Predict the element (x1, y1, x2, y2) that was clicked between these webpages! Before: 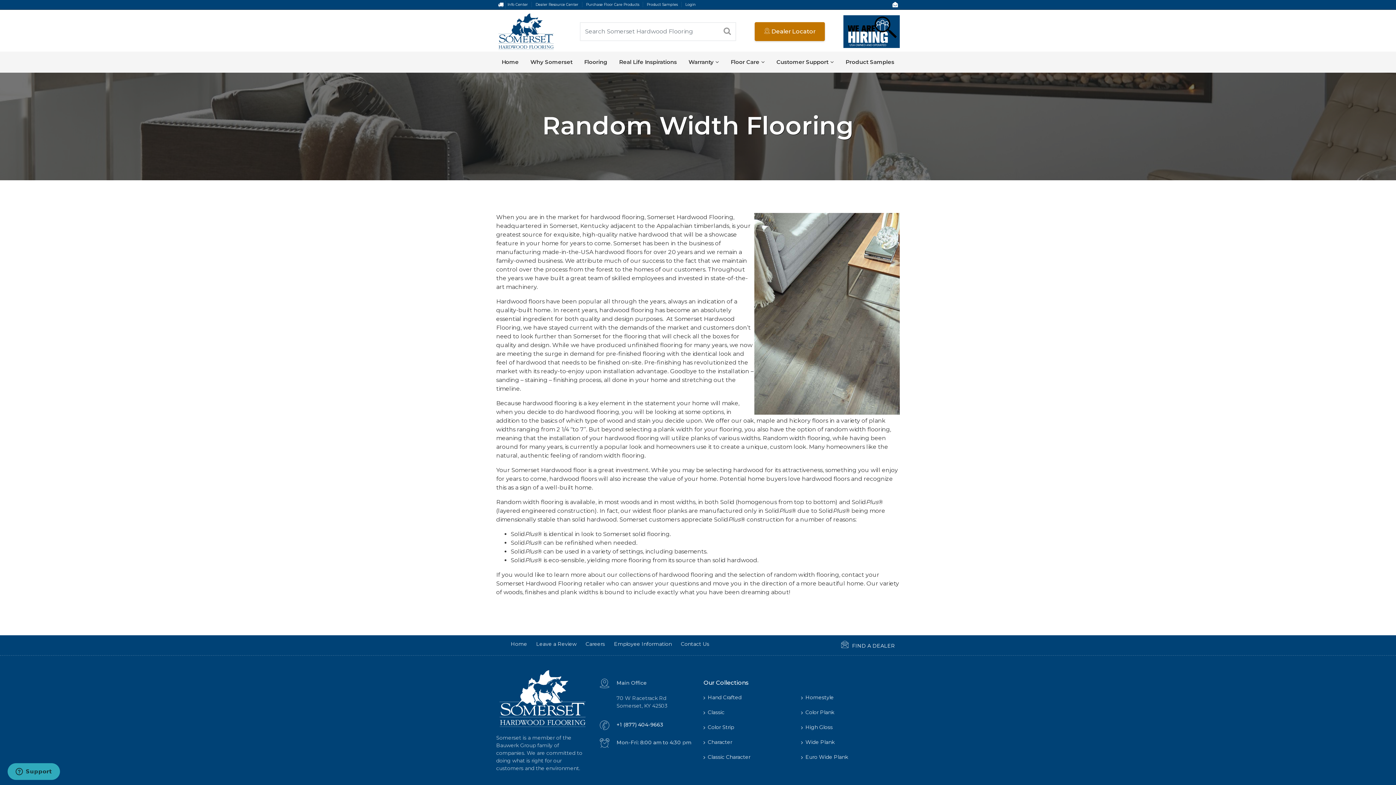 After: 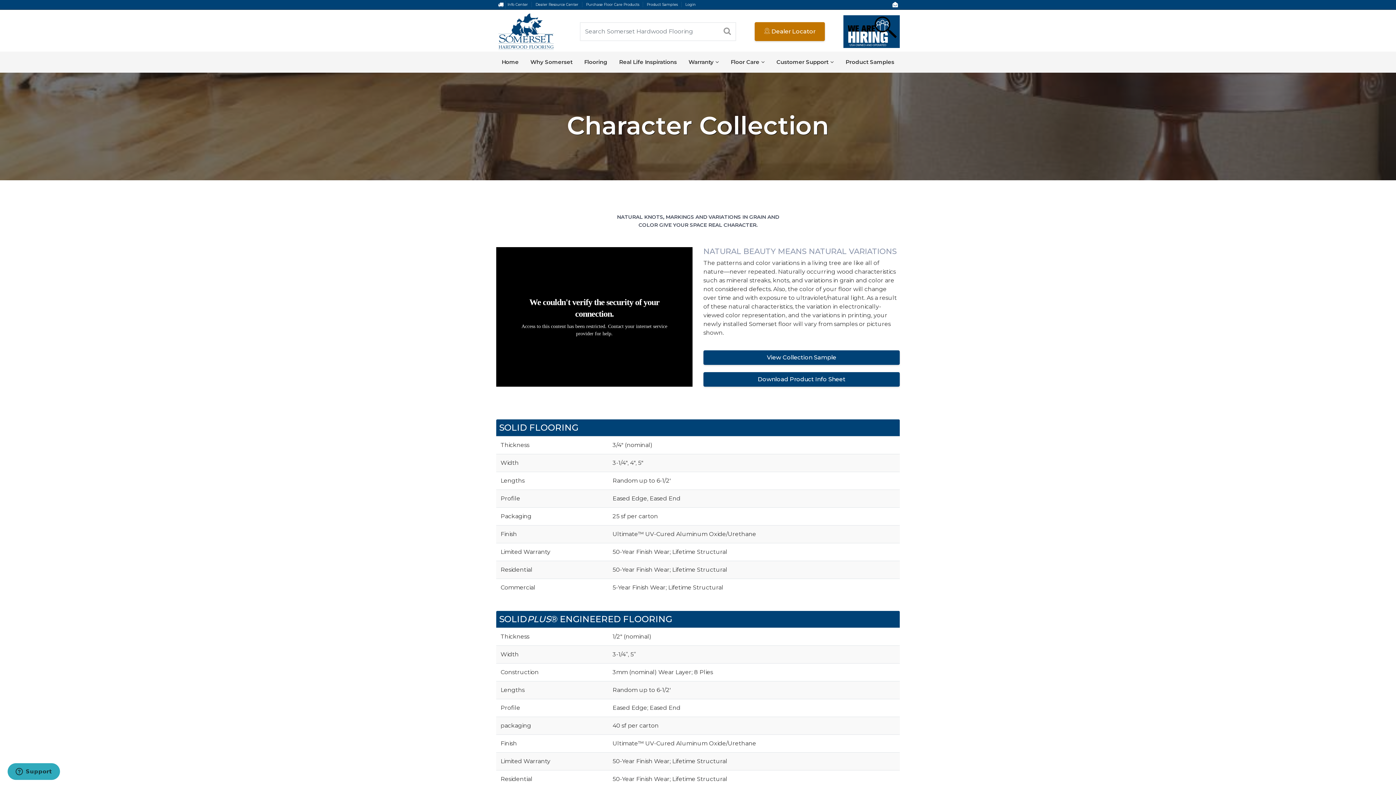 Action: label: Character bbox: (703, 735, 799, 750)